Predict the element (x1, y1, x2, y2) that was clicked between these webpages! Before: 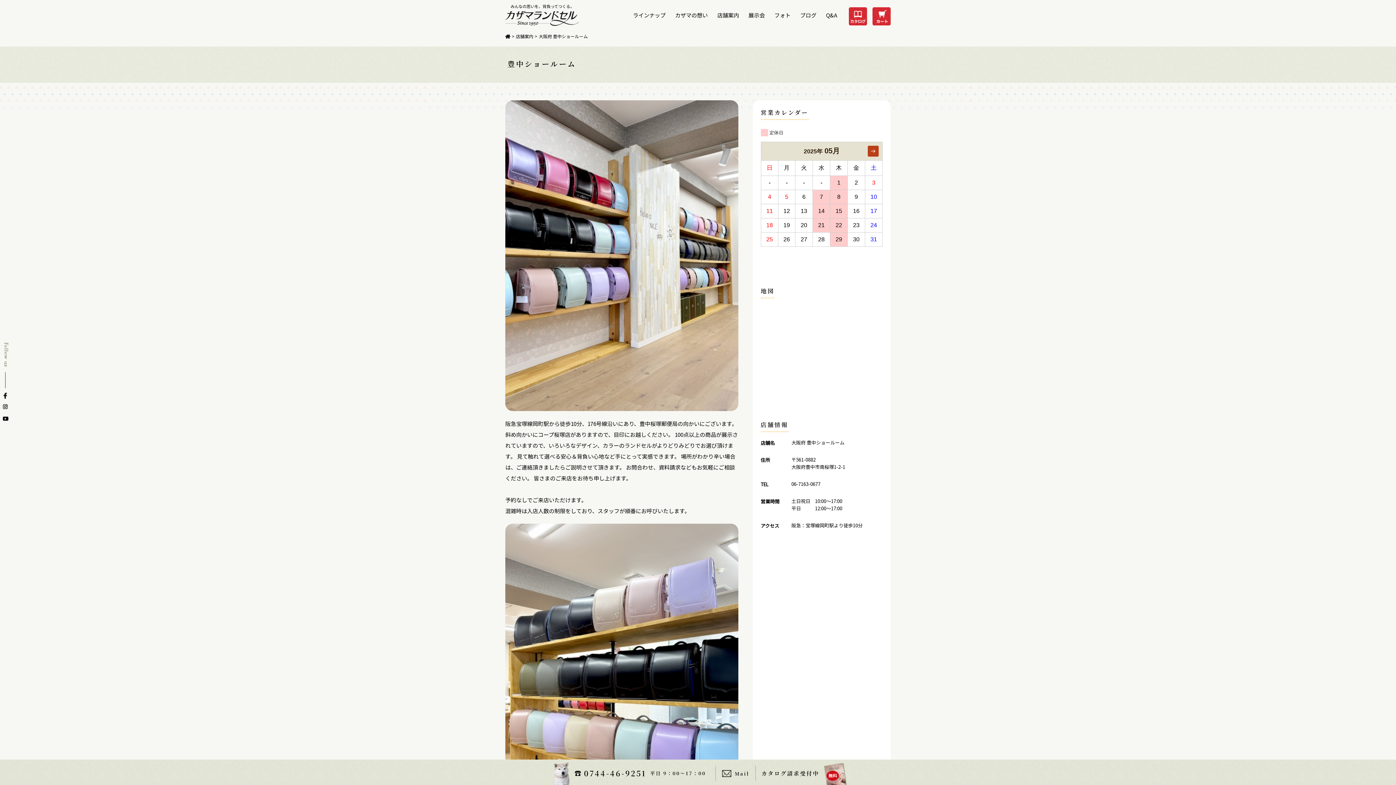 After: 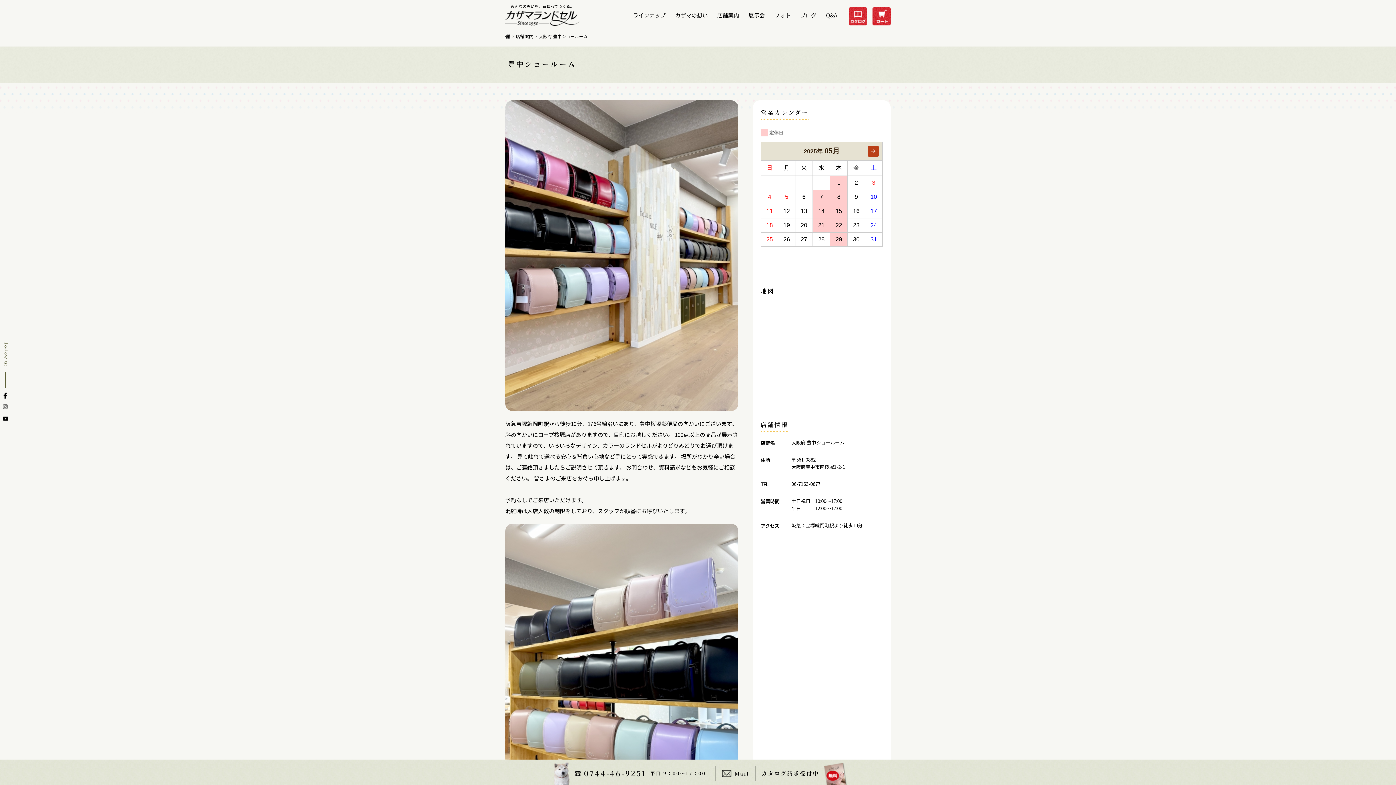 Action: bbox: (2, 404, 8, 411)